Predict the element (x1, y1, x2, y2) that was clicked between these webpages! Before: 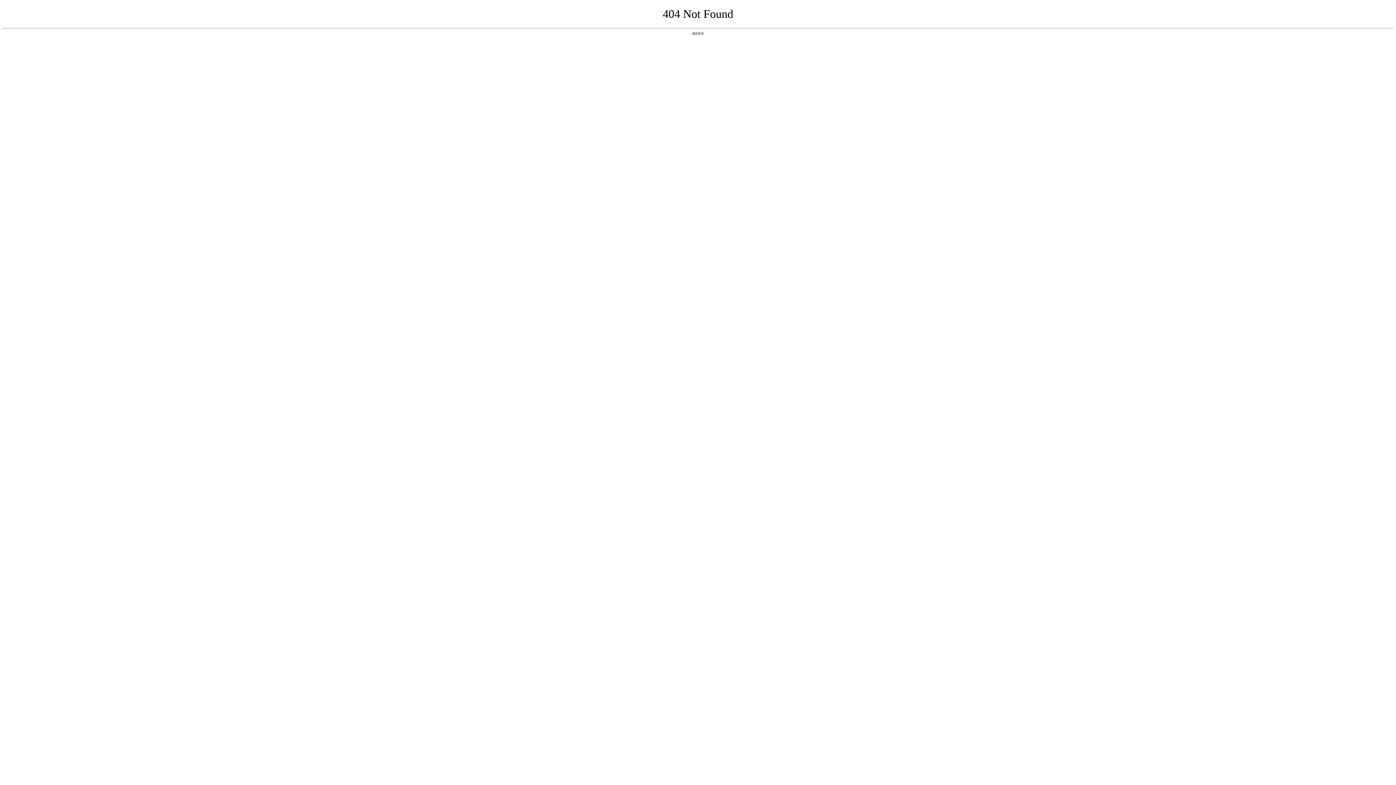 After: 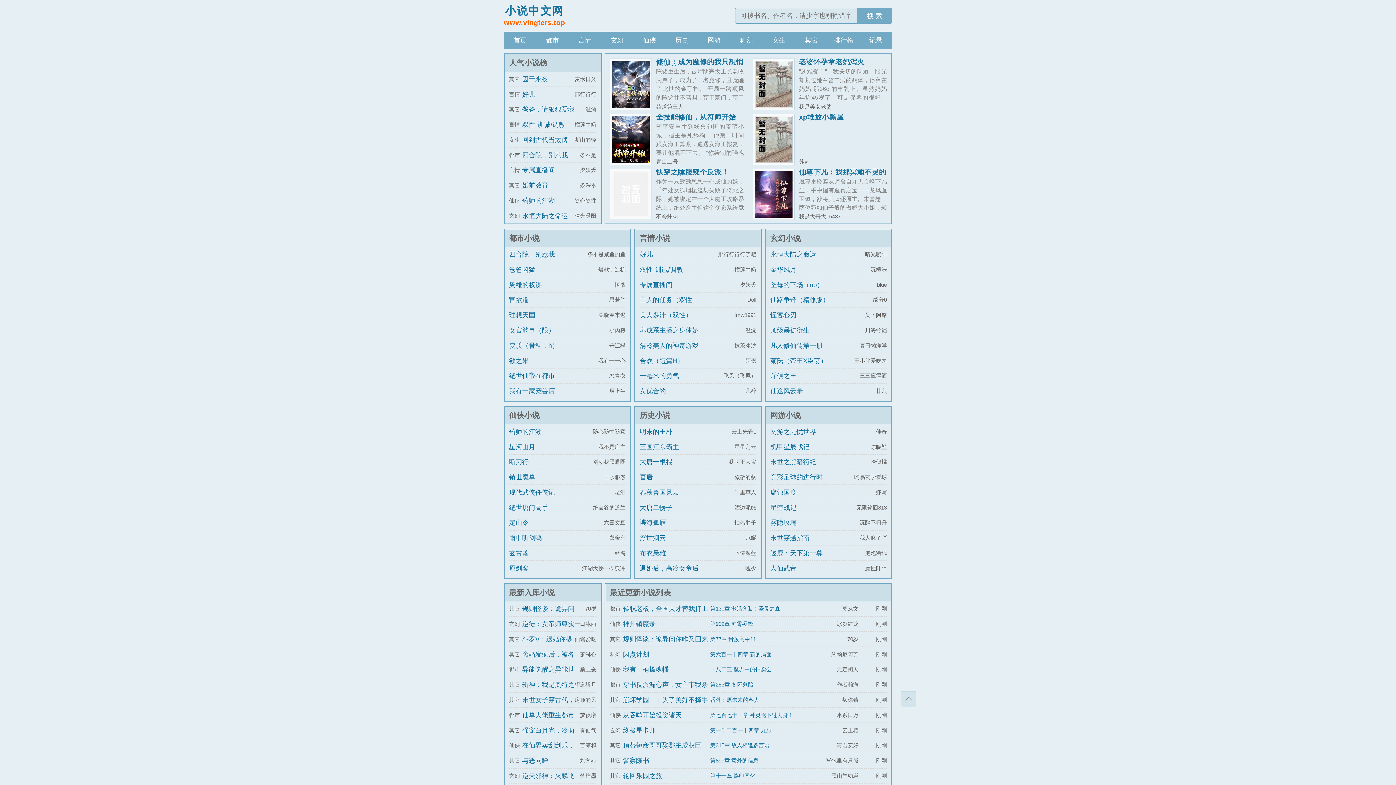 Action: label: 返回首页 bbox: (692, 31, 704, 35)